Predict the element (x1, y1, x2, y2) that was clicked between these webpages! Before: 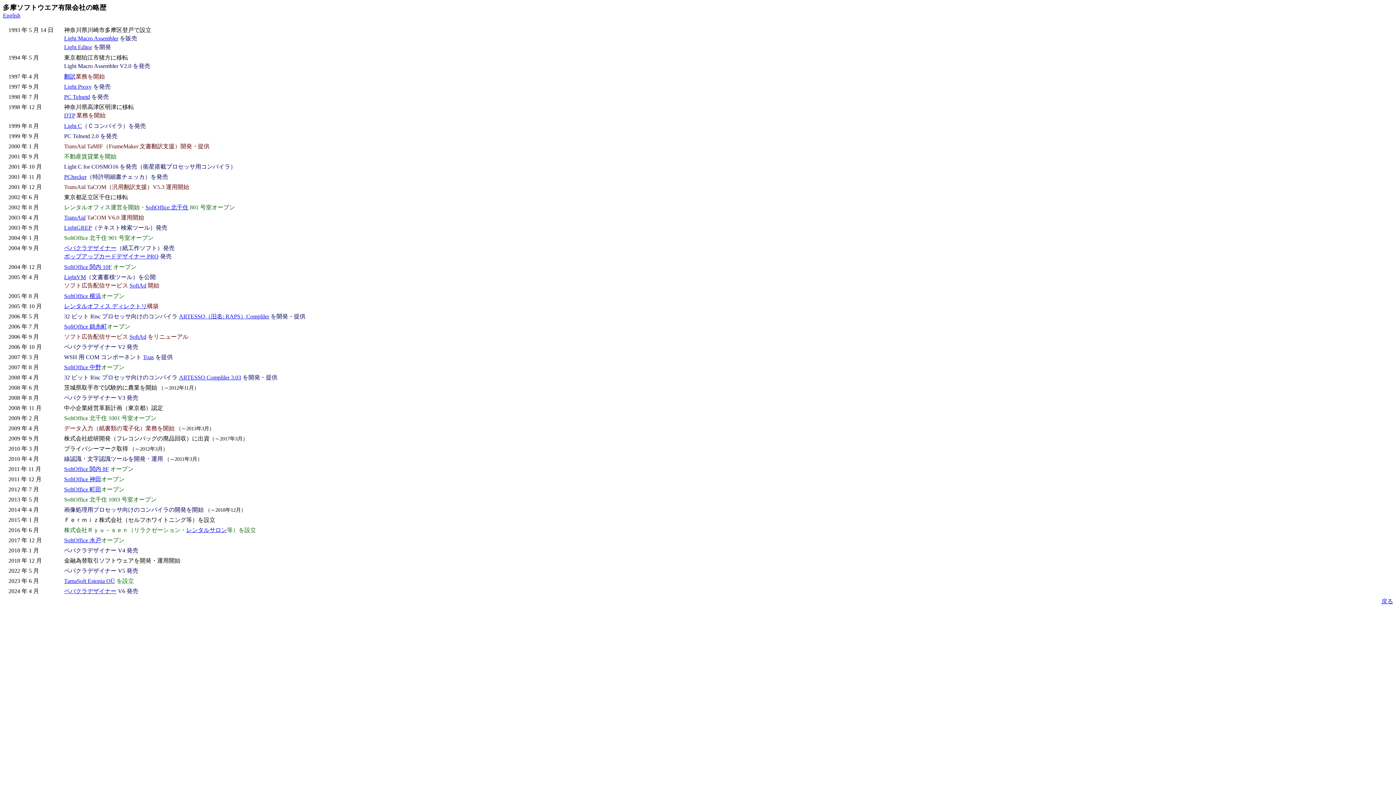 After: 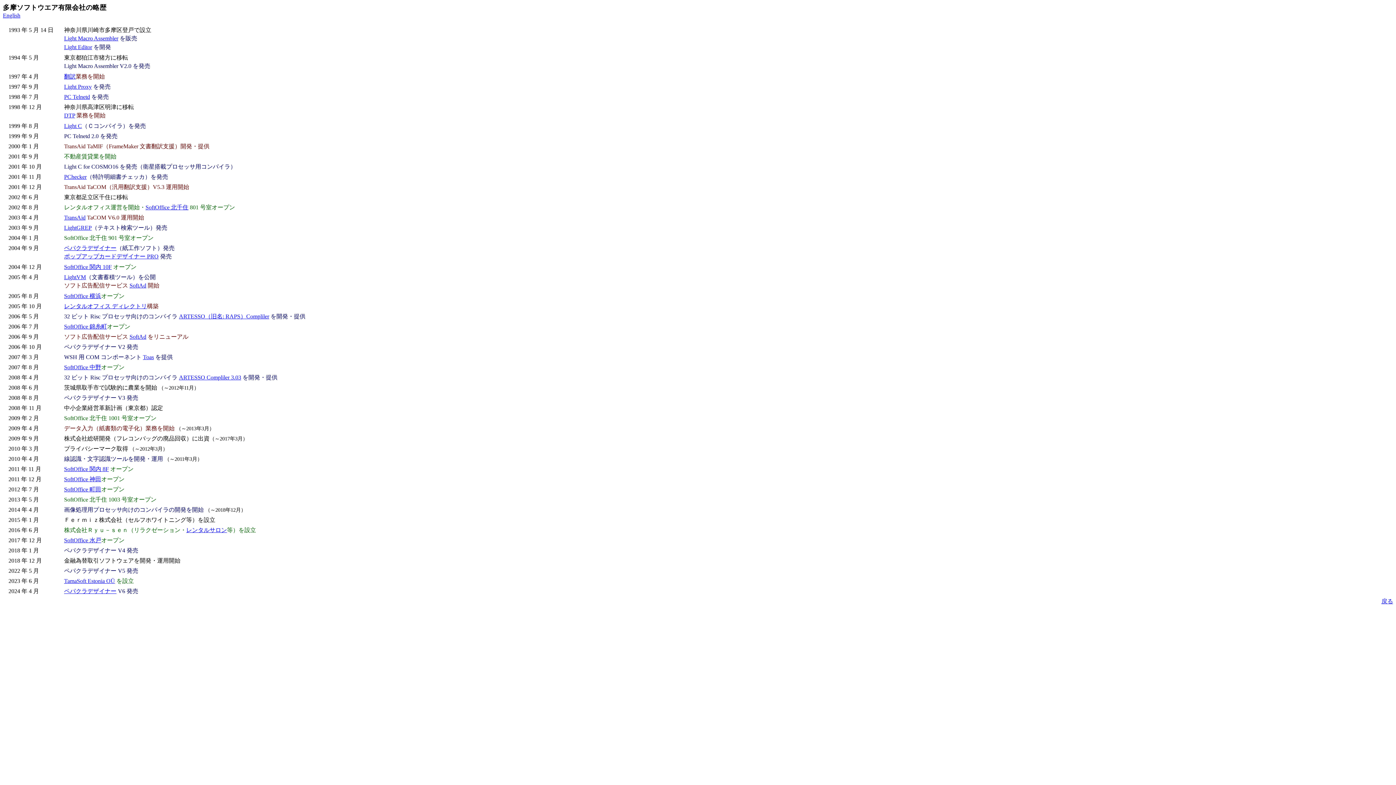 Action: bbox: (64, 73, 75, 79) label: 翻訳